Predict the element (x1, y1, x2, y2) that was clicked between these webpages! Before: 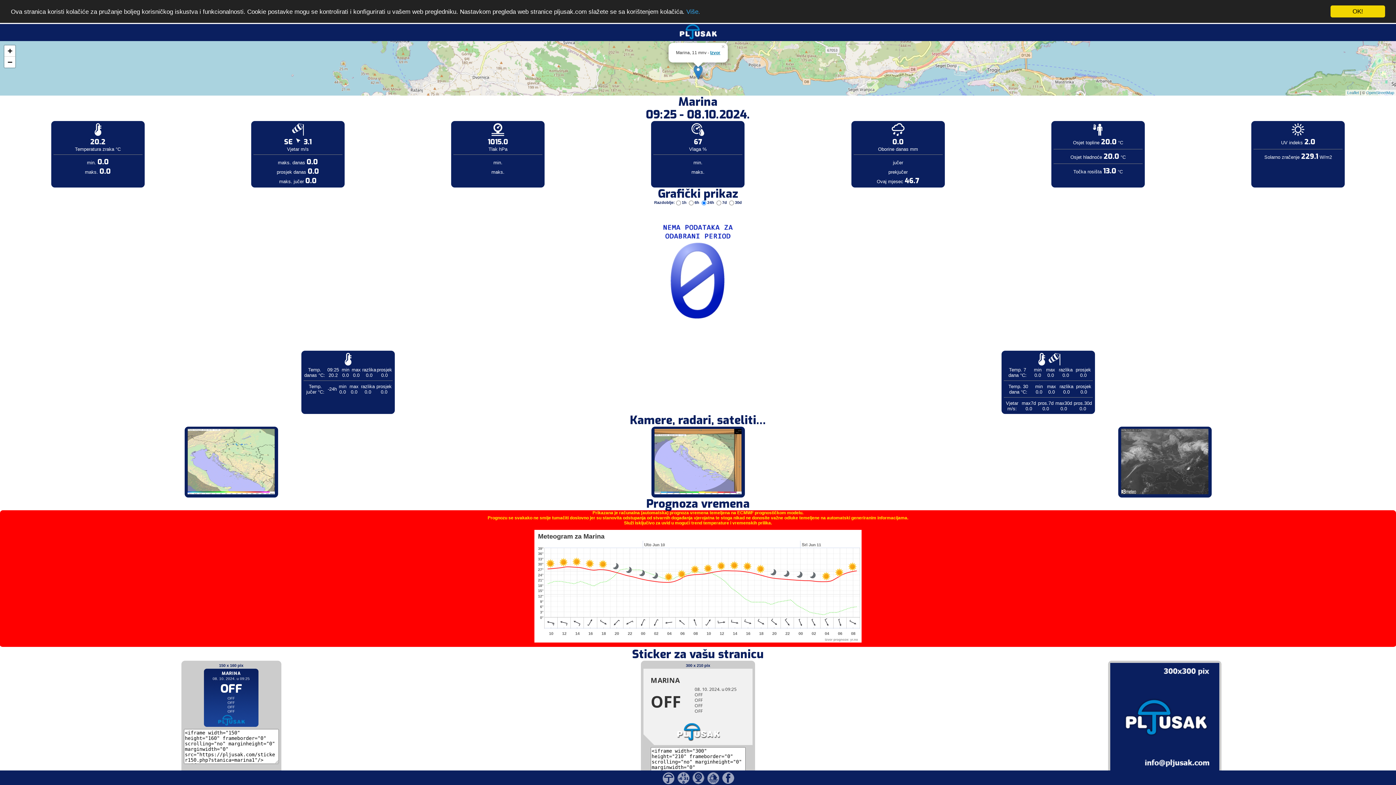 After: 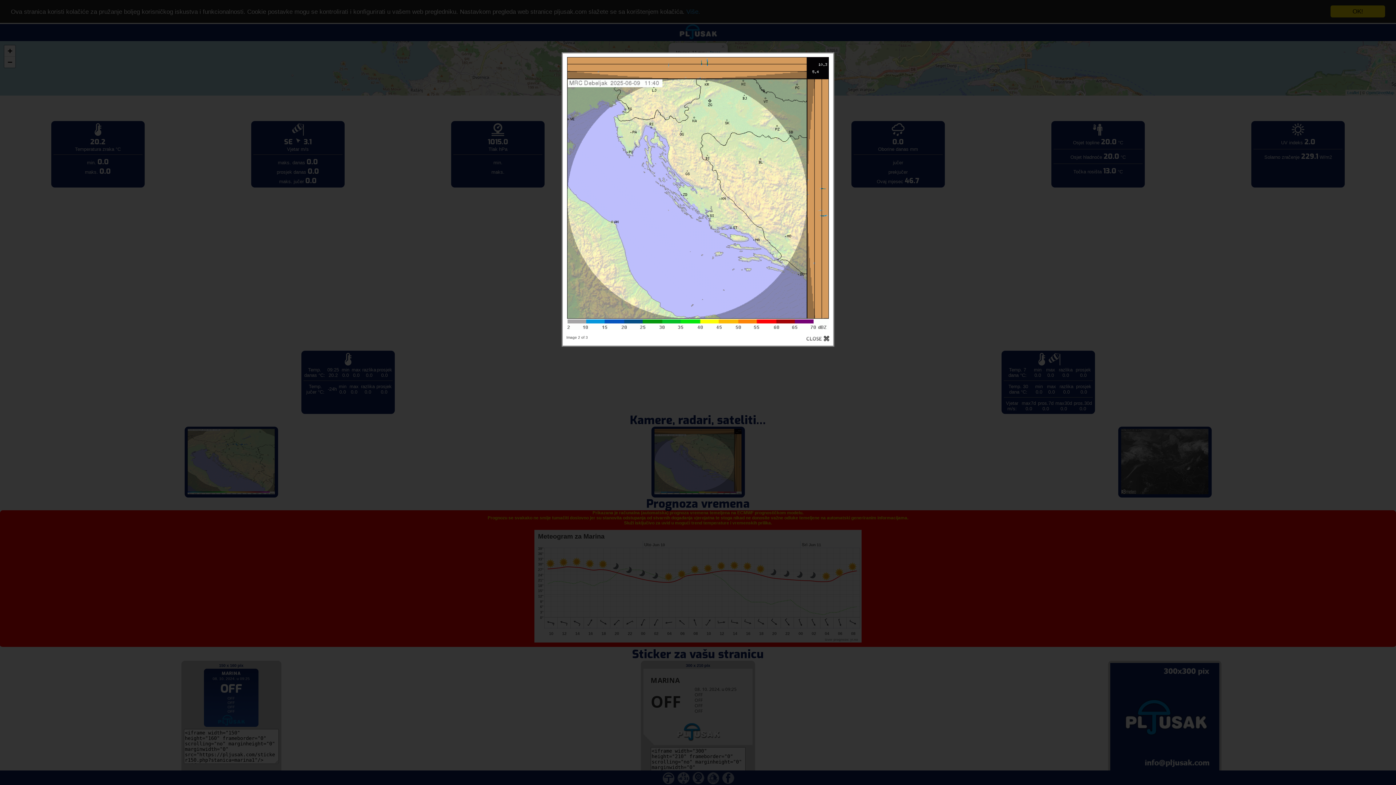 Action: bbox: (654, 490, 741, 495)